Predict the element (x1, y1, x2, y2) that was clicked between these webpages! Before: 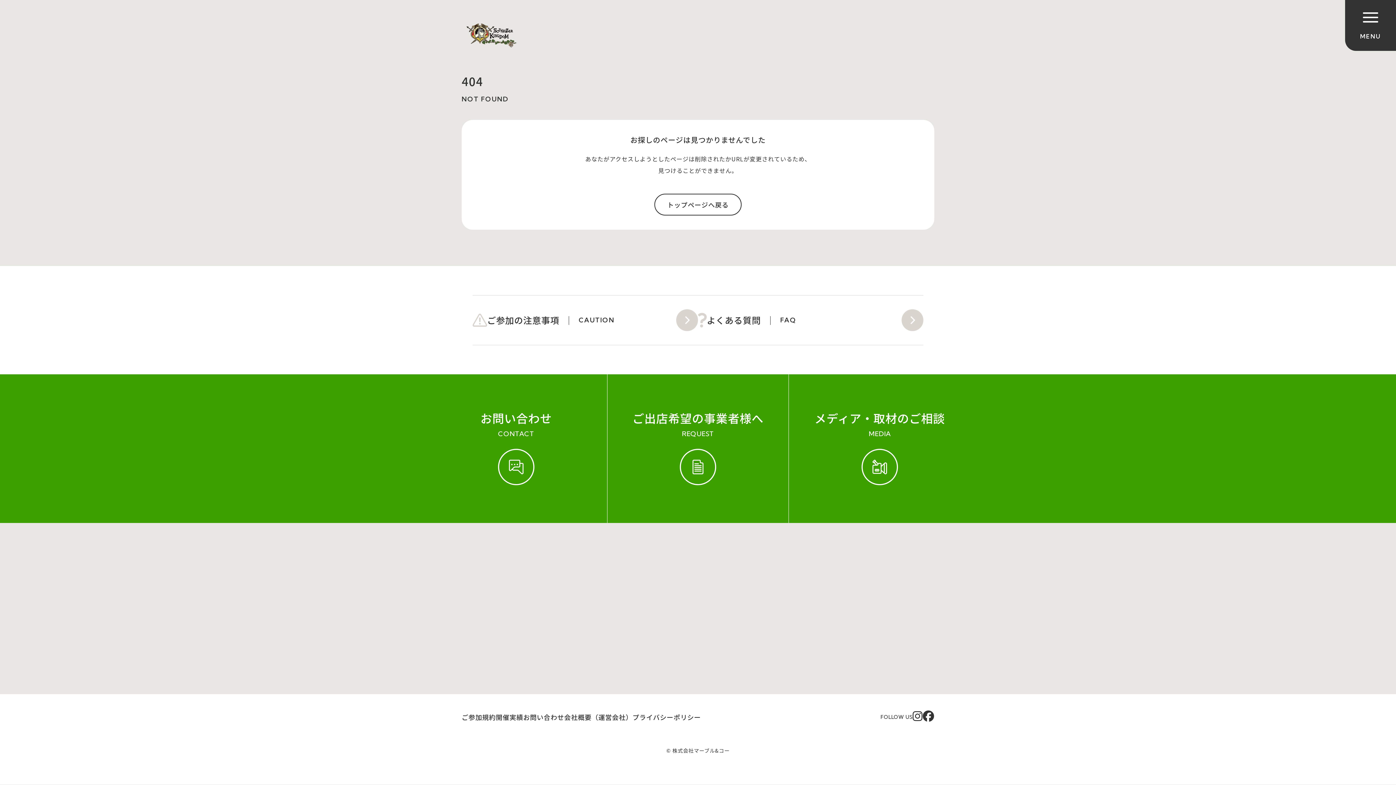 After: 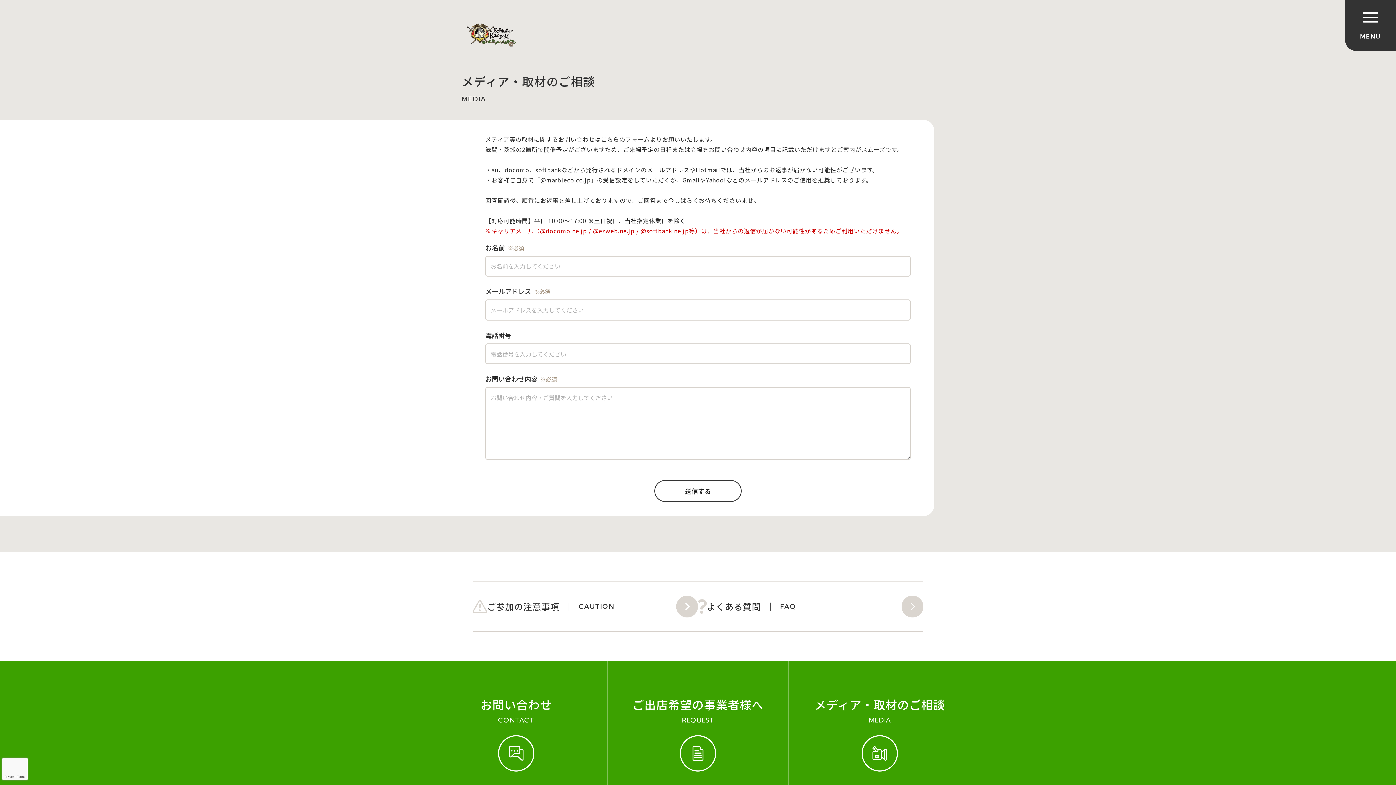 Action: bbox: (789, 374, 970, 523) label: メディア・取材のご相談
MEDIA